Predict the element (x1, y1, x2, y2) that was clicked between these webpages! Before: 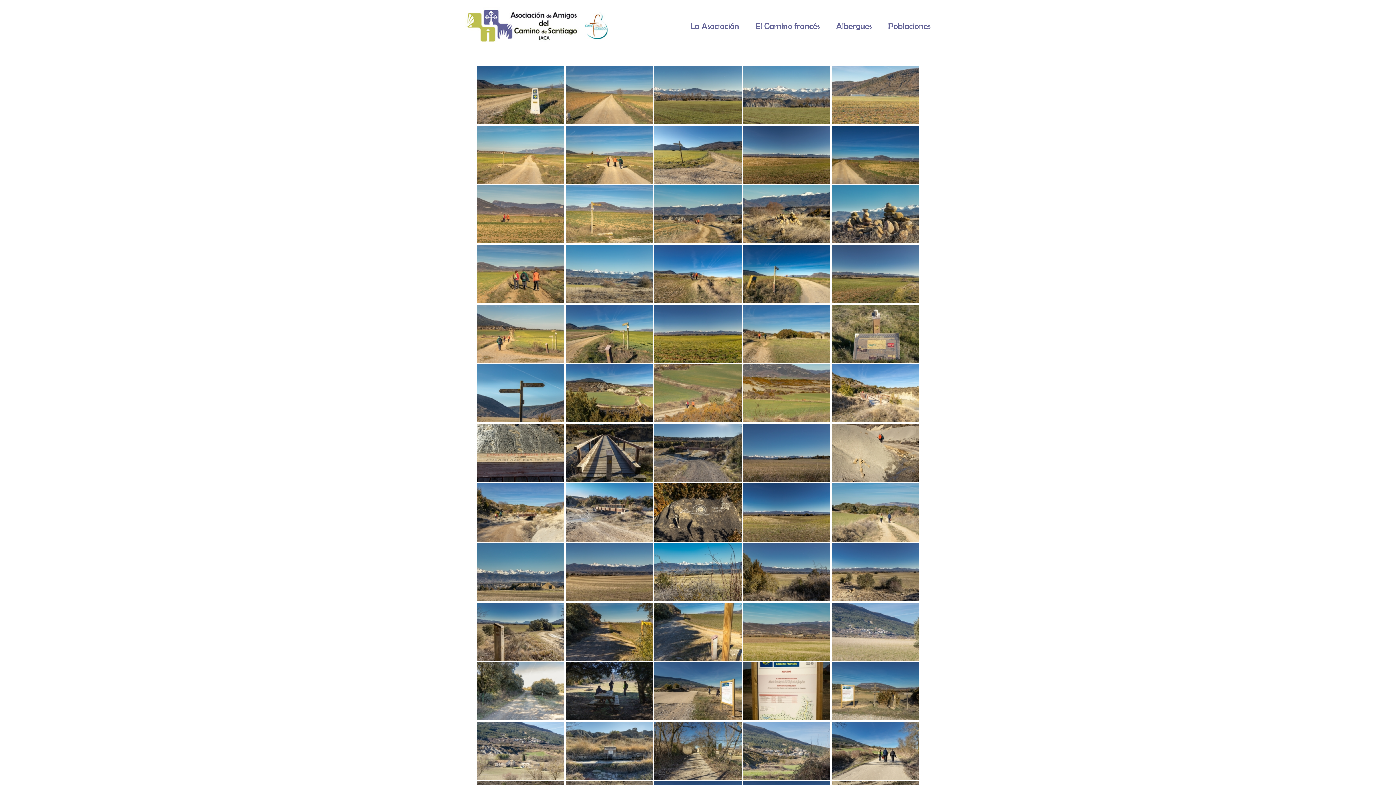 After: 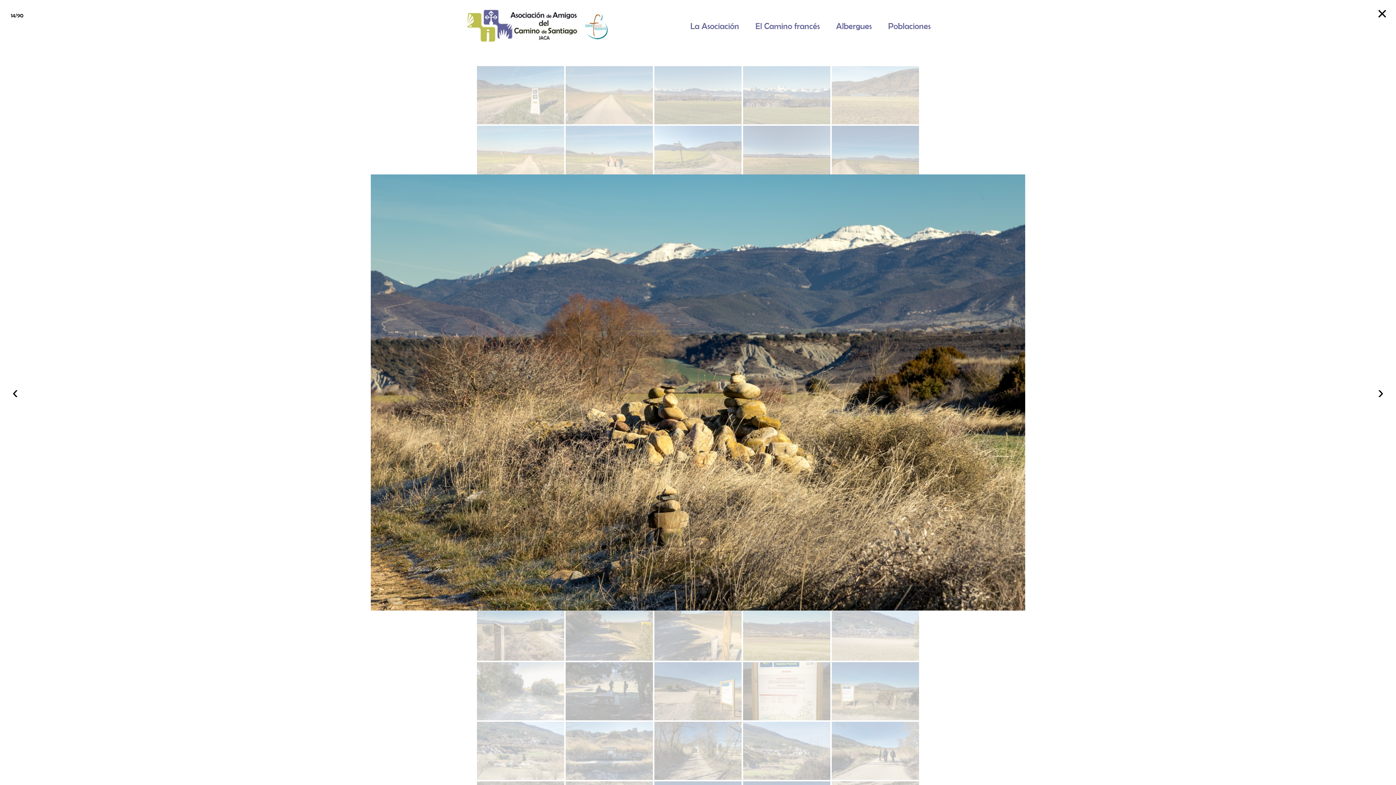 Action: bbox: (743, 185, 830, 243)